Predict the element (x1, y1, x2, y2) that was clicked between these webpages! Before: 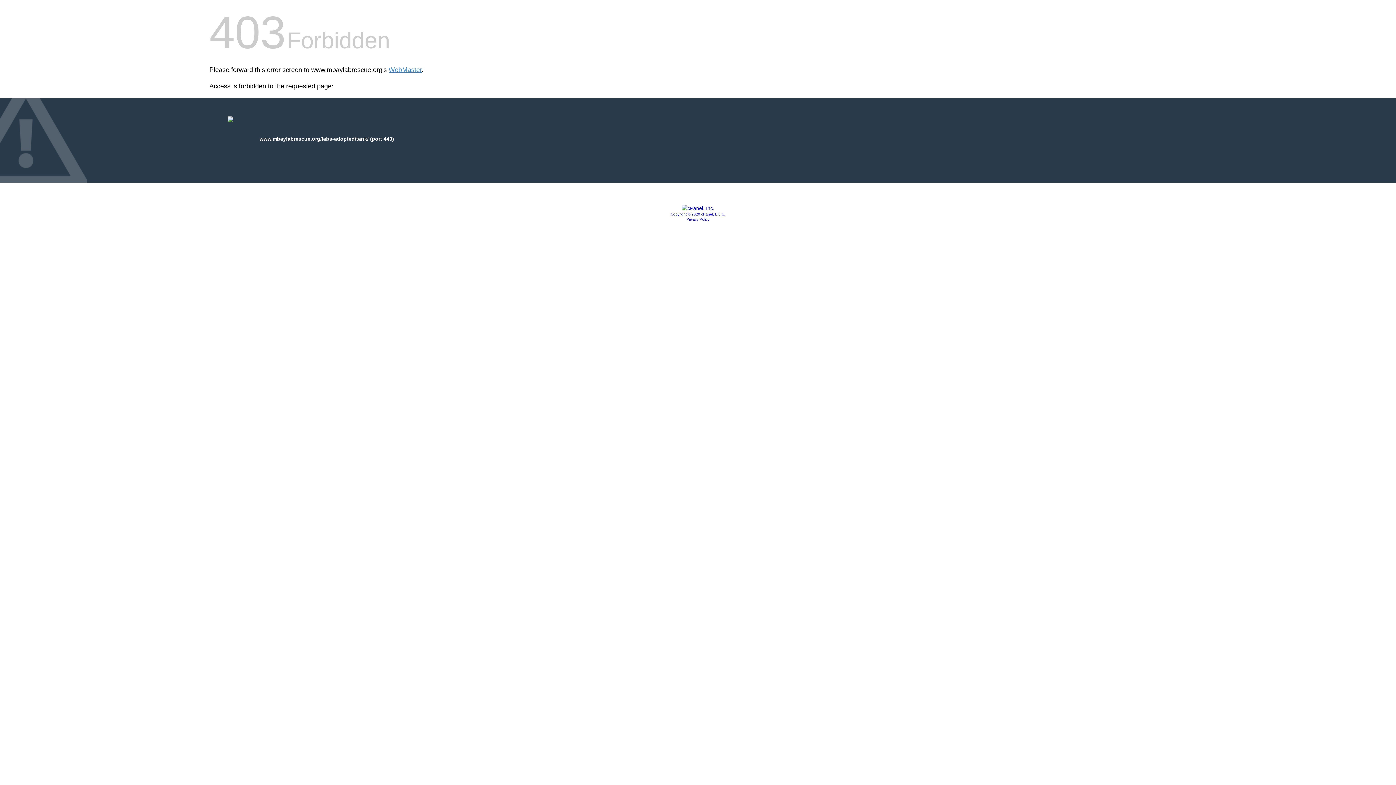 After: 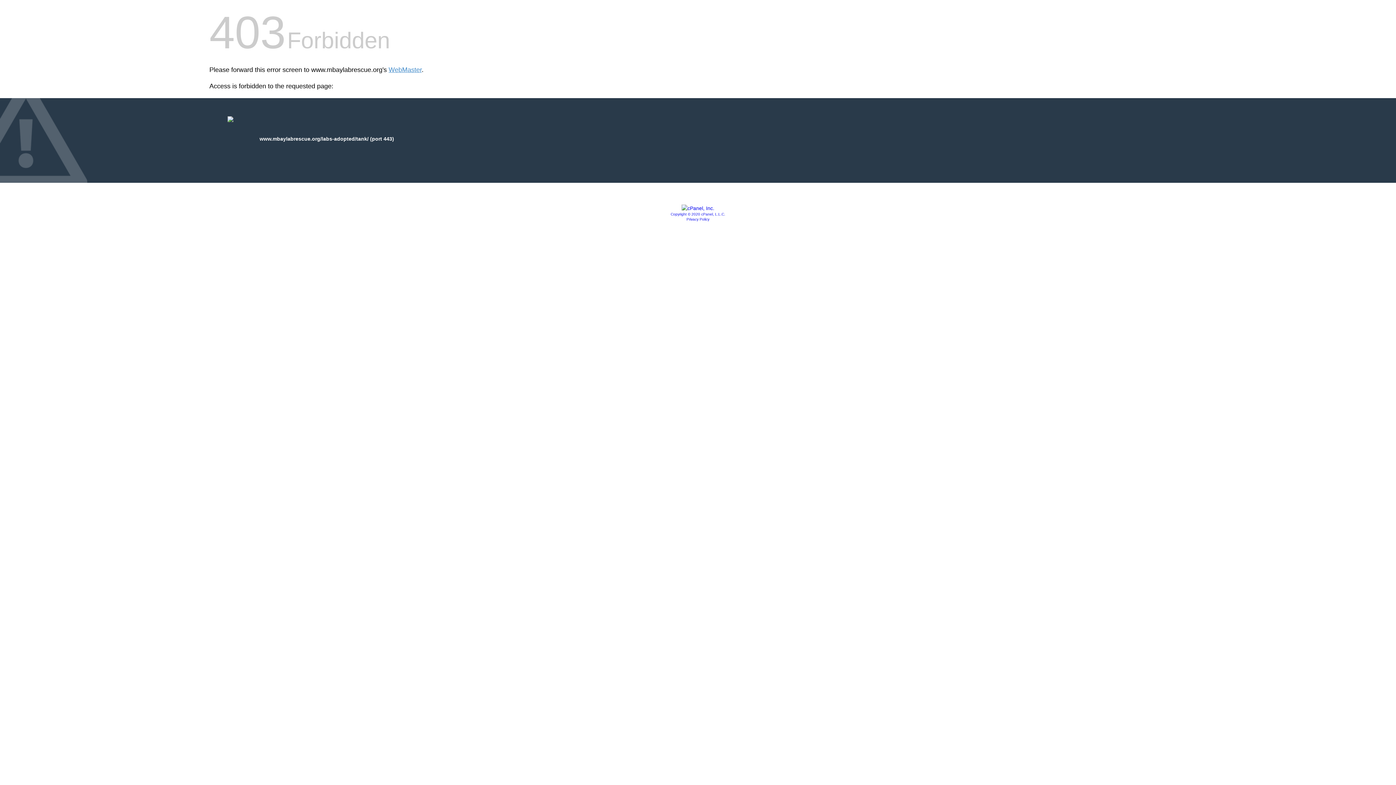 Action: label: Privacy Policy bbox: (686, 217, 709, 221)